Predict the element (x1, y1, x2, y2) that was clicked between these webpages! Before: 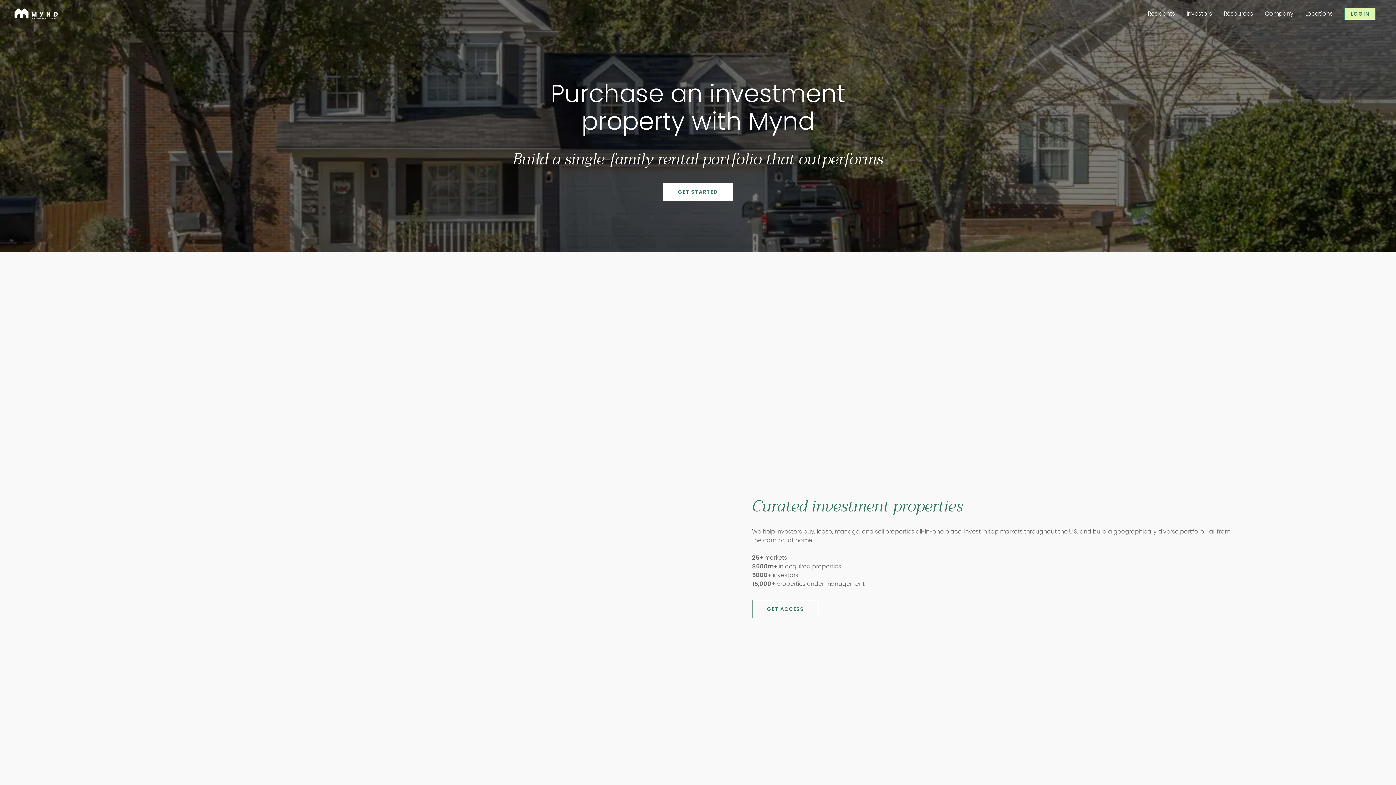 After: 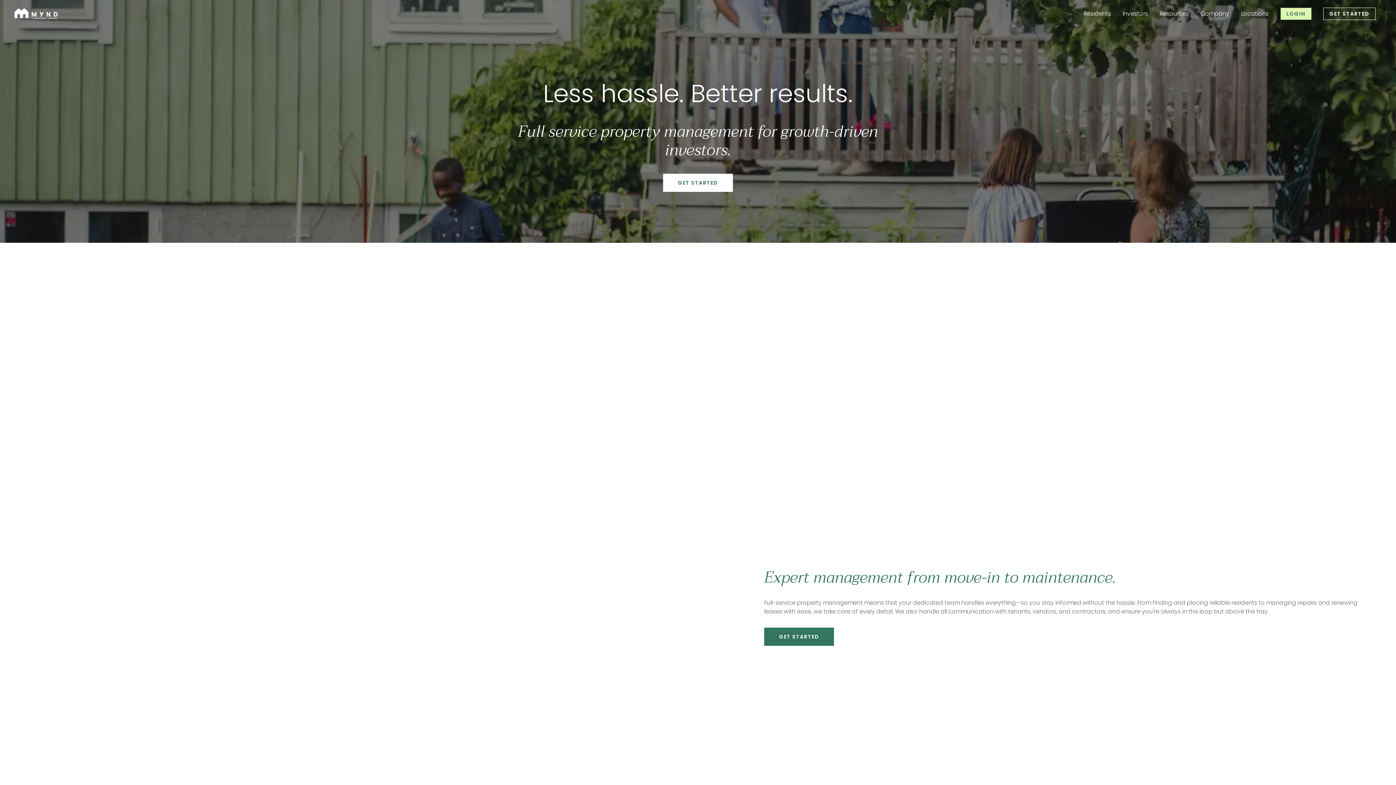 Action: bbox: (1186, 9, 1212, 18) label: Investors